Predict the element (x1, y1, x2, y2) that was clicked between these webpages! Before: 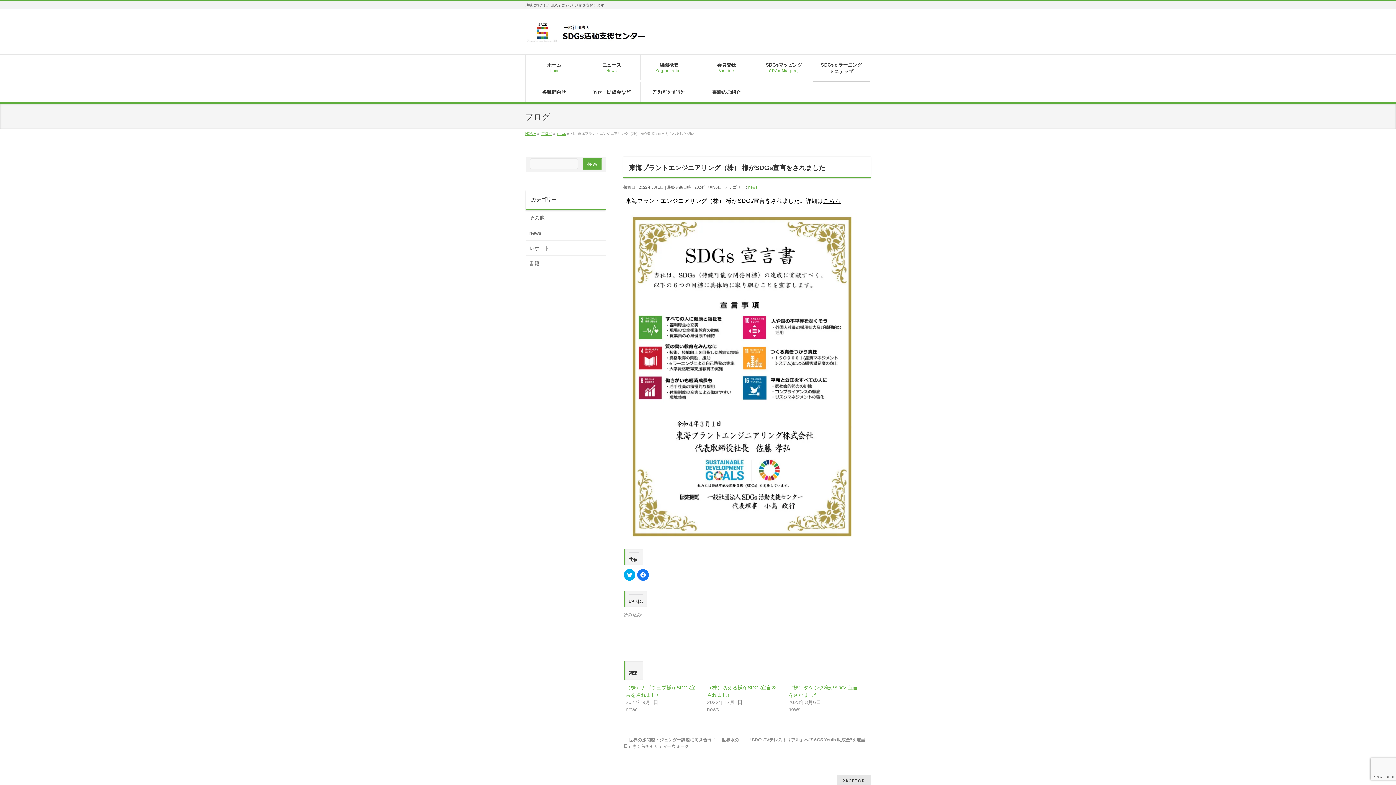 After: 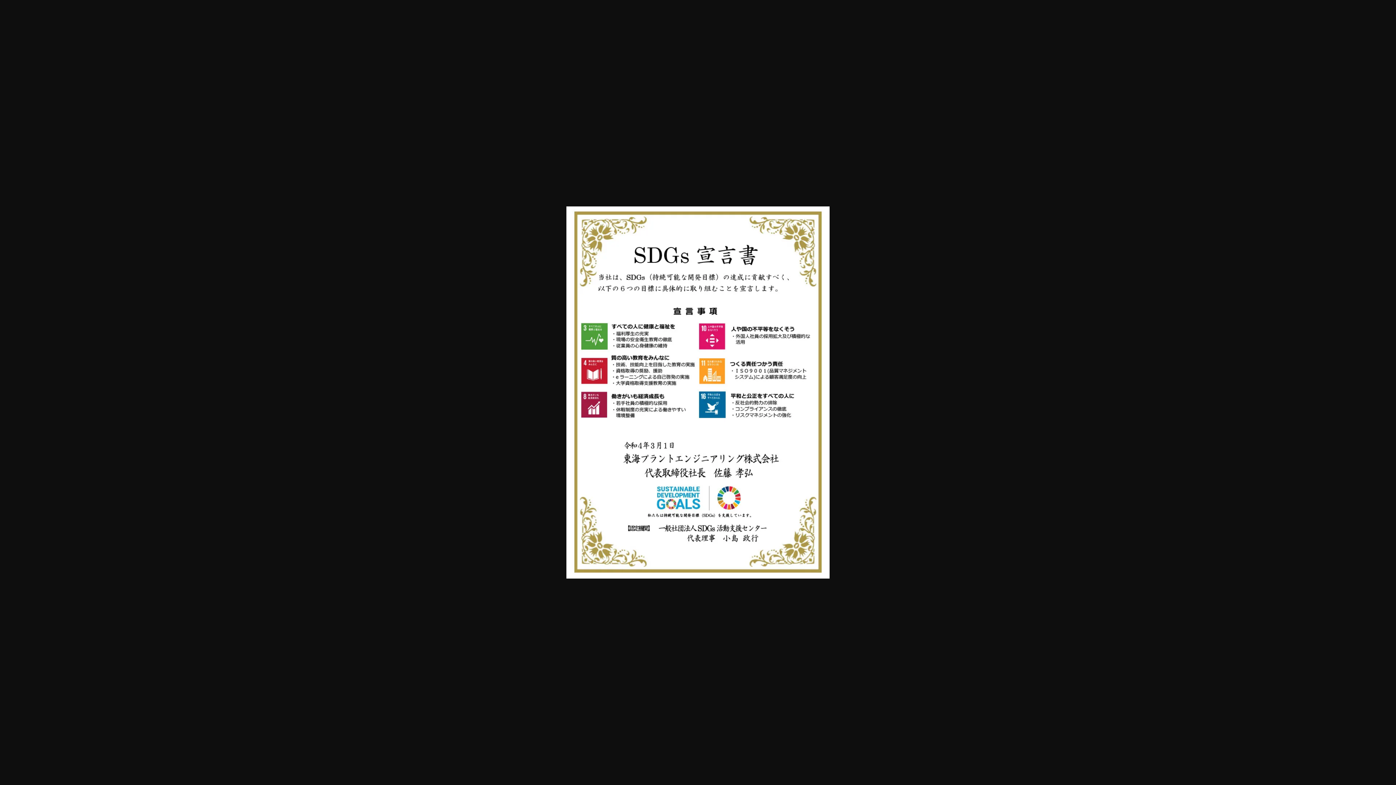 Action: bbox: (625, 534, 858, 540)